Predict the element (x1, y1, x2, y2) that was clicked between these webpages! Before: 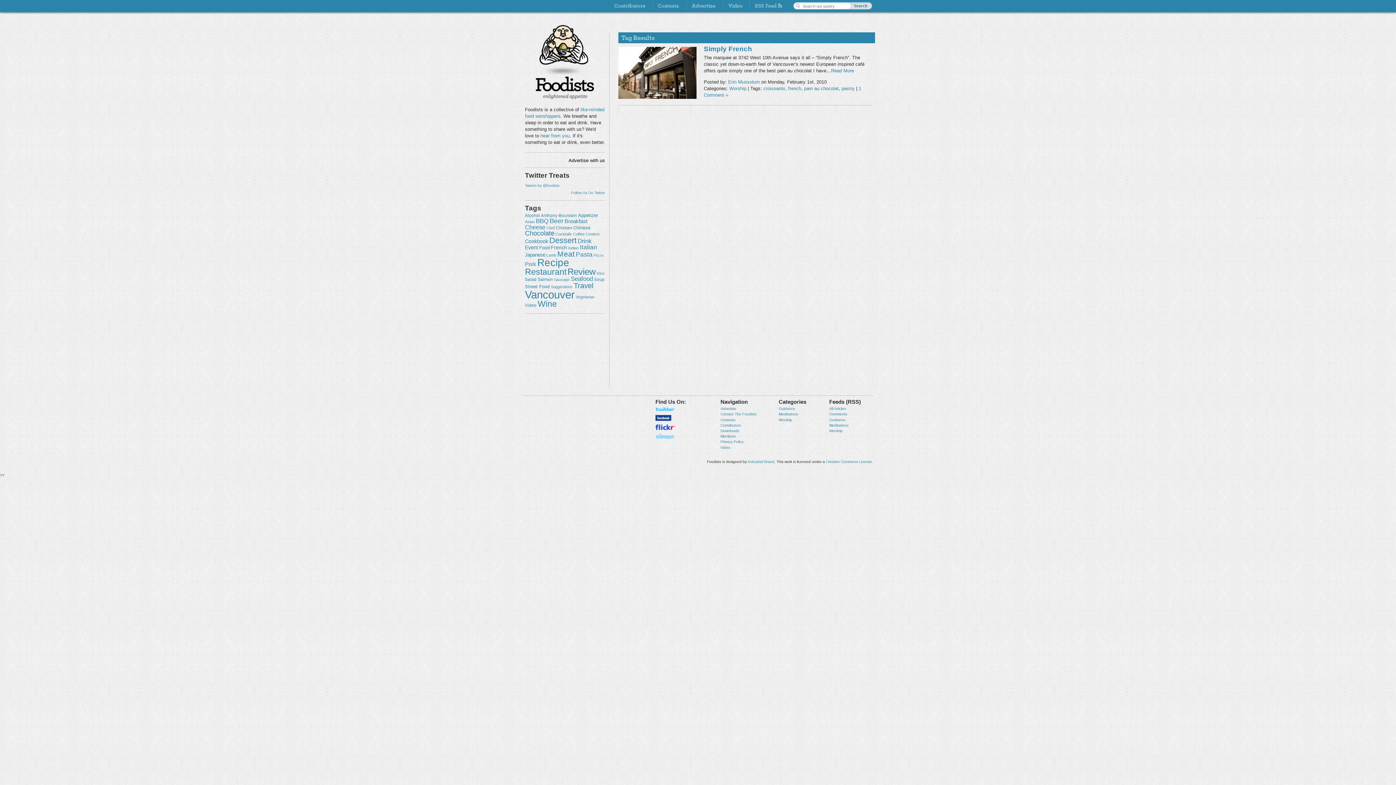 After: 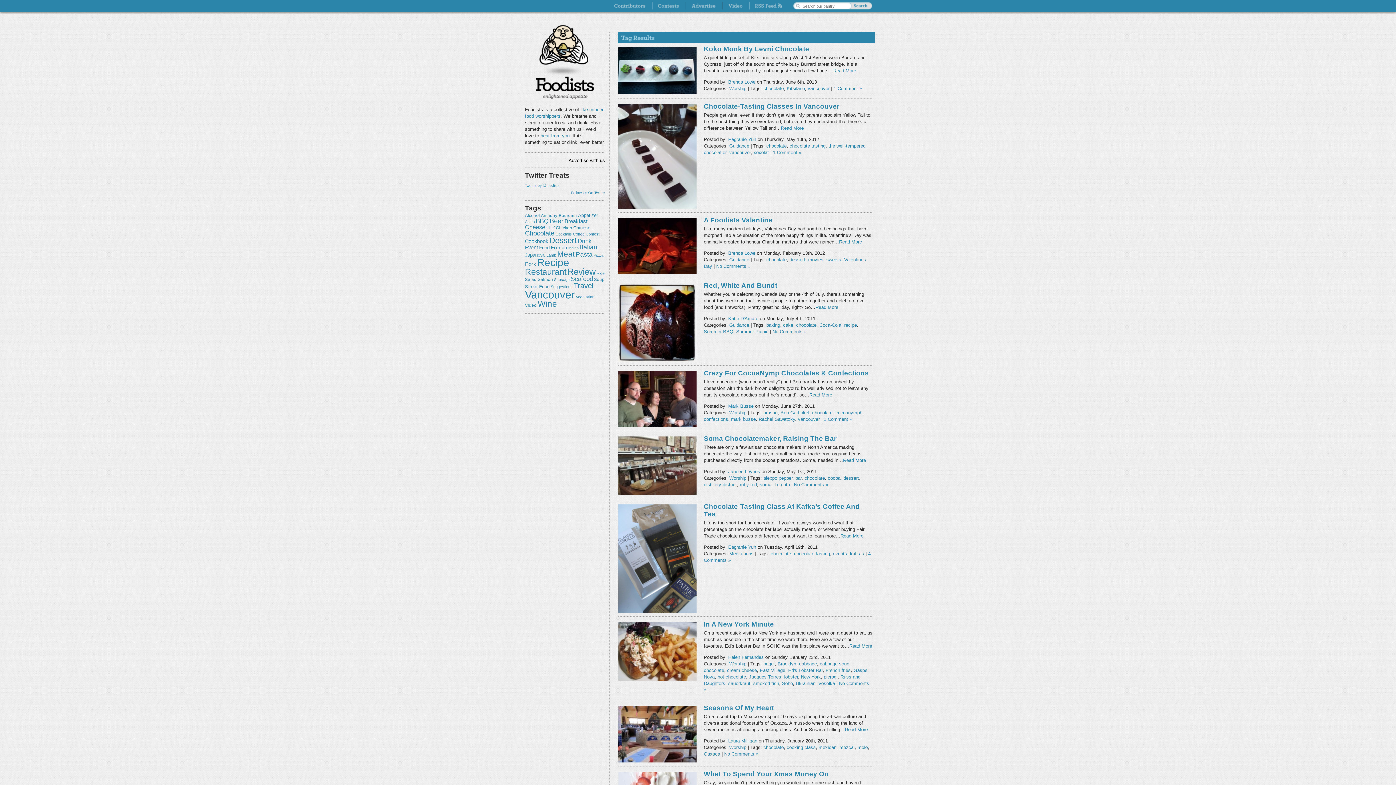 Action: label: chocolate (37 items) bbox: (525, 229, 554, 237)